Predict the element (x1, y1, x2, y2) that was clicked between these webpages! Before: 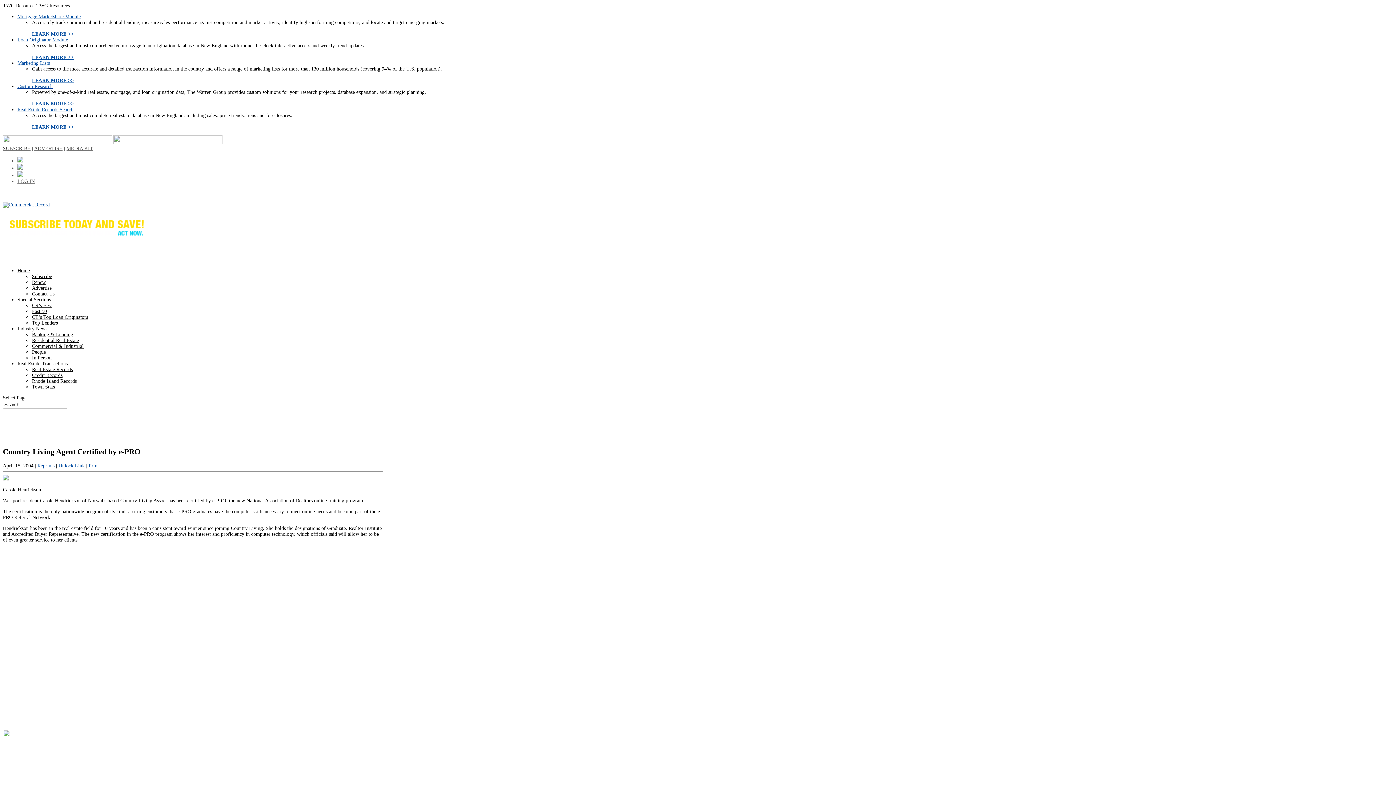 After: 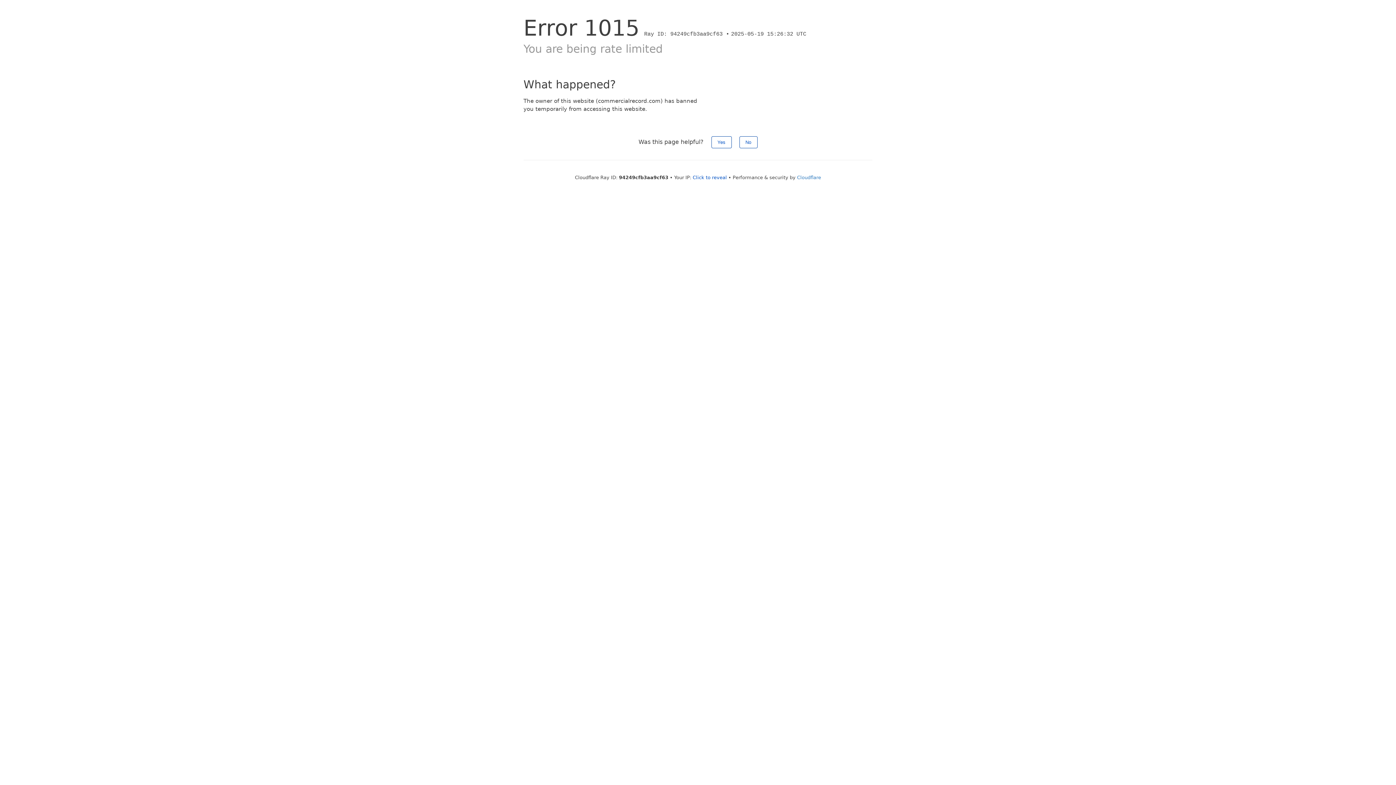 Action: bbox: (32, 384, 54, 389) label: Town Stats